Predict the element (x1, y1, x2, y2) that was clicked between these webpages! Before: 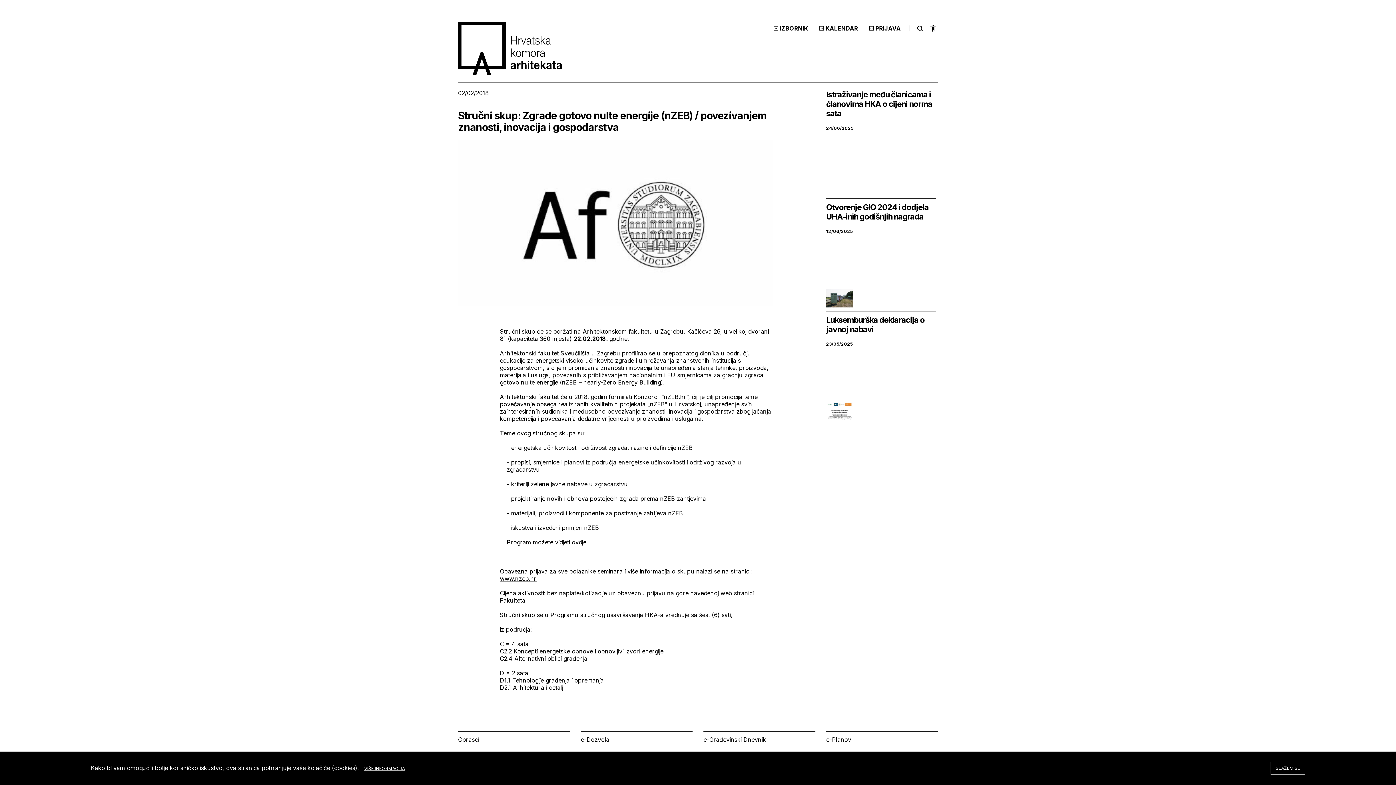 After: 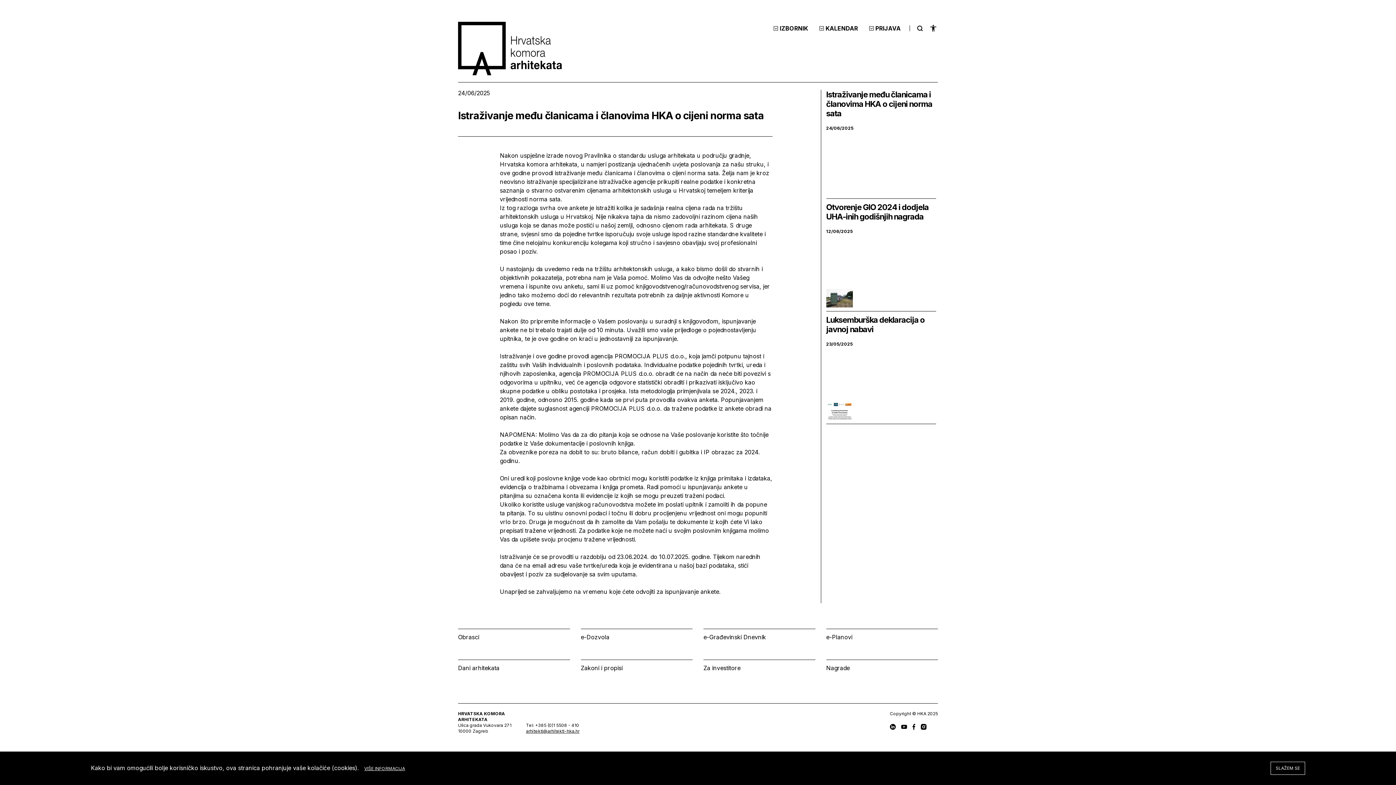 Action: label: Istraživanje među članicama i članovima HKA o cijeni norma sata

24/06/2025 bbox: (826, 89, 936, 198)